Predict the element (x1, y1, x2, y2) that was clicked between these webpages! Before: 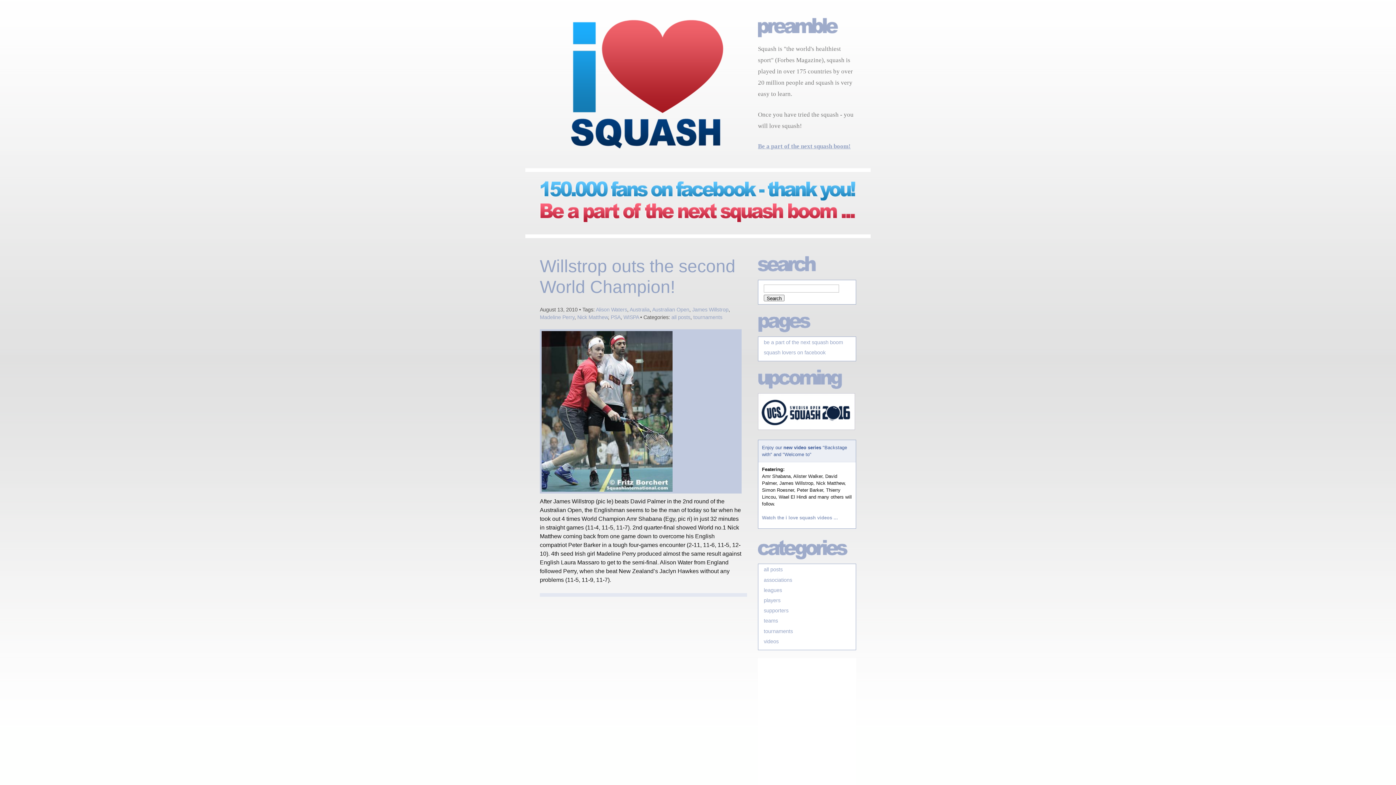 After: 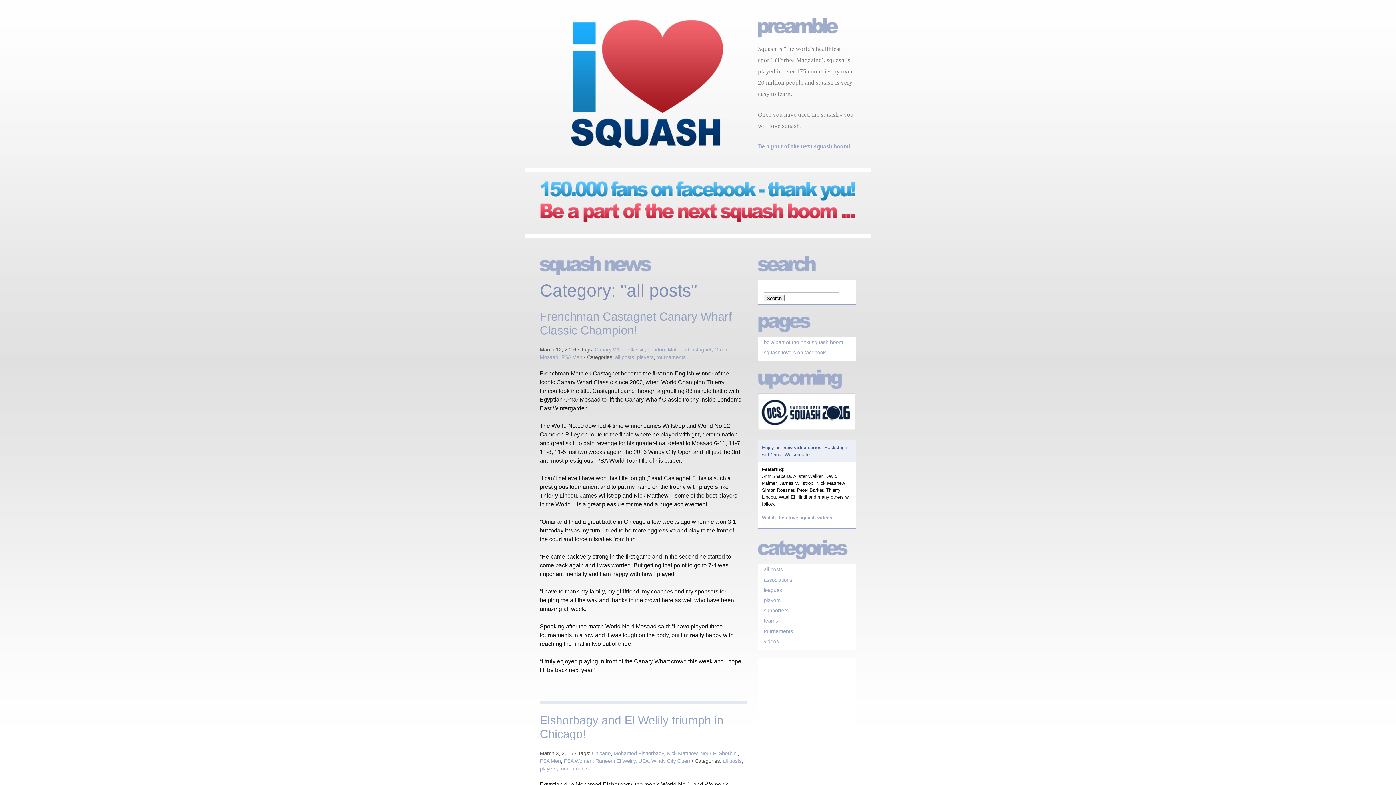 Action: bbox: (764, 567, 782, 572) label: all posts